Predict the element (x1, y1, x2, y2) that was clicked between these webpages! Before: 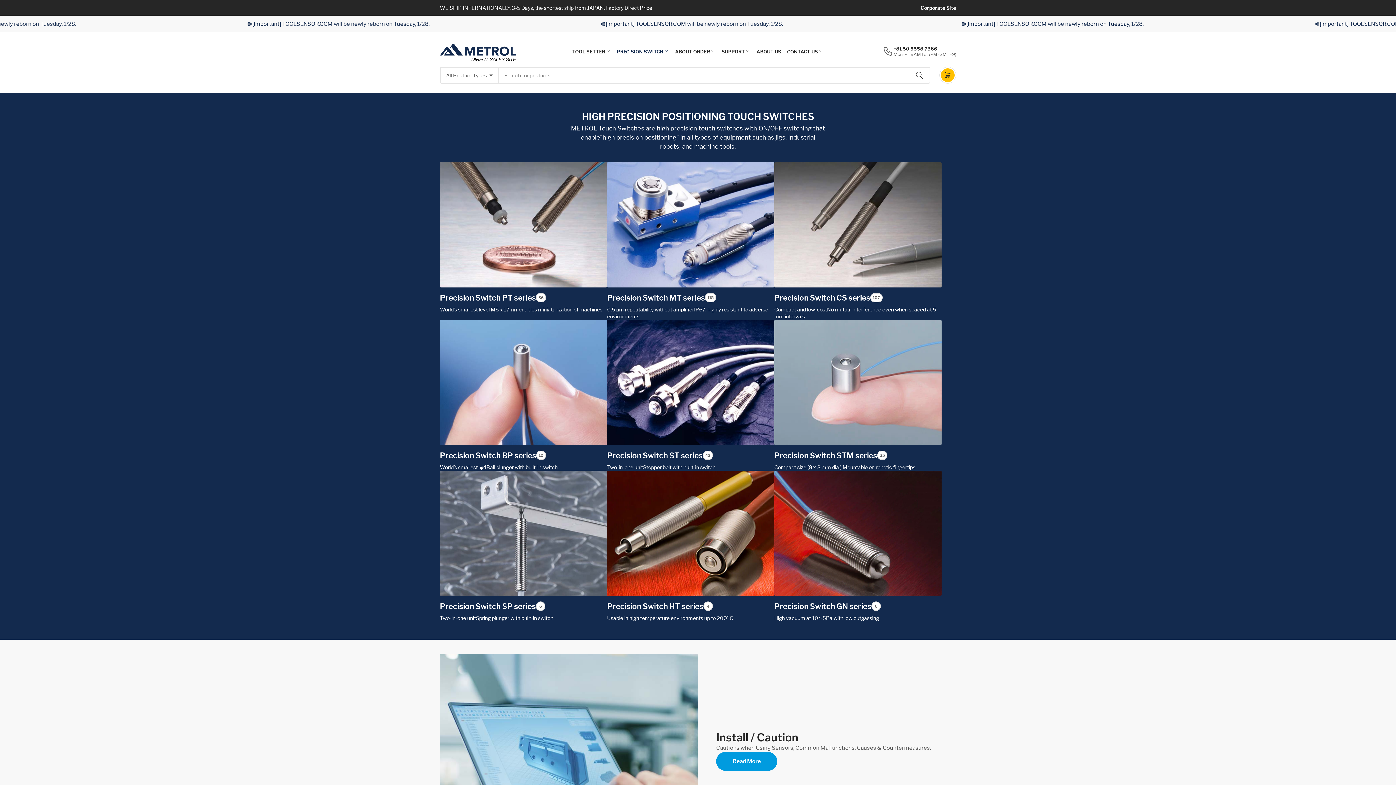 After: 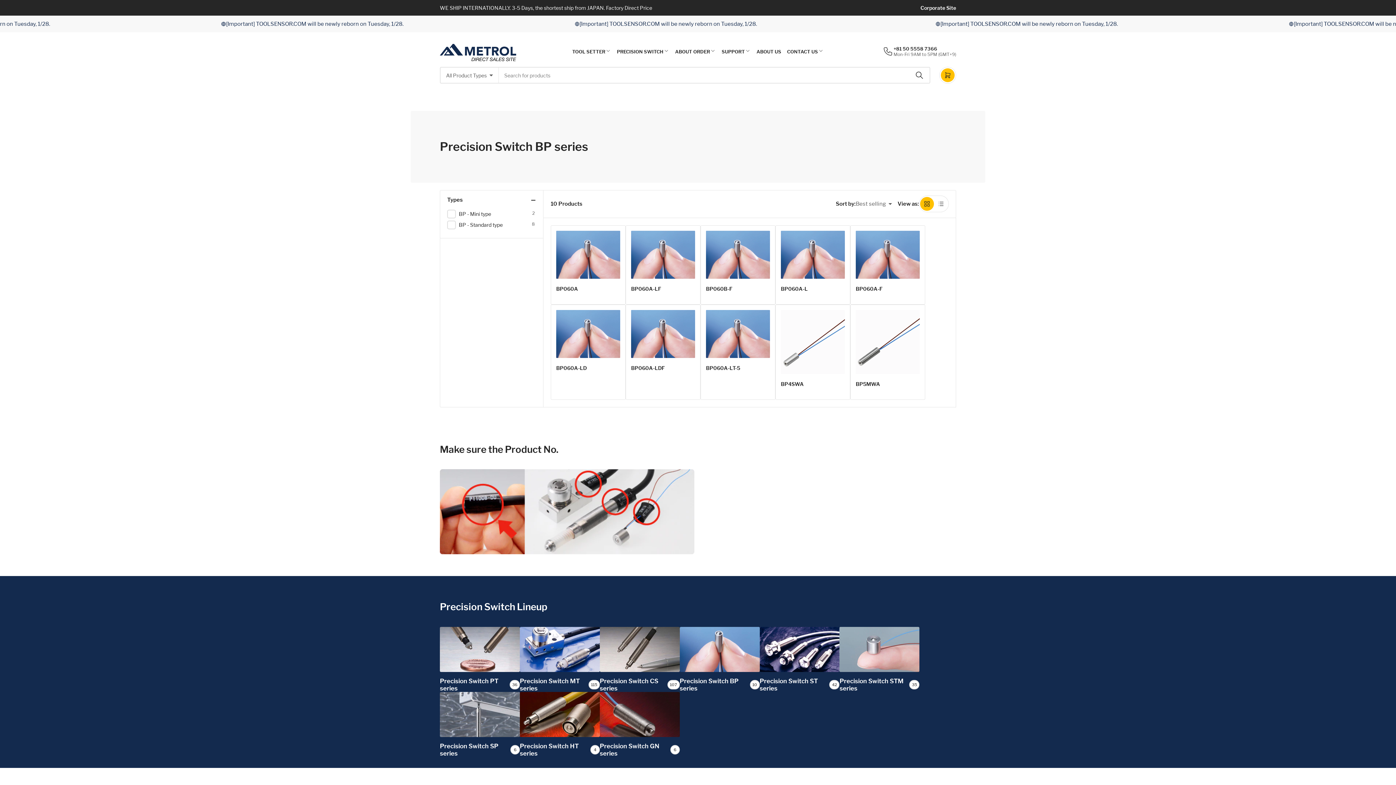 Action: label: Precision Switch BP series bbox: (440, 320, 607, 445)